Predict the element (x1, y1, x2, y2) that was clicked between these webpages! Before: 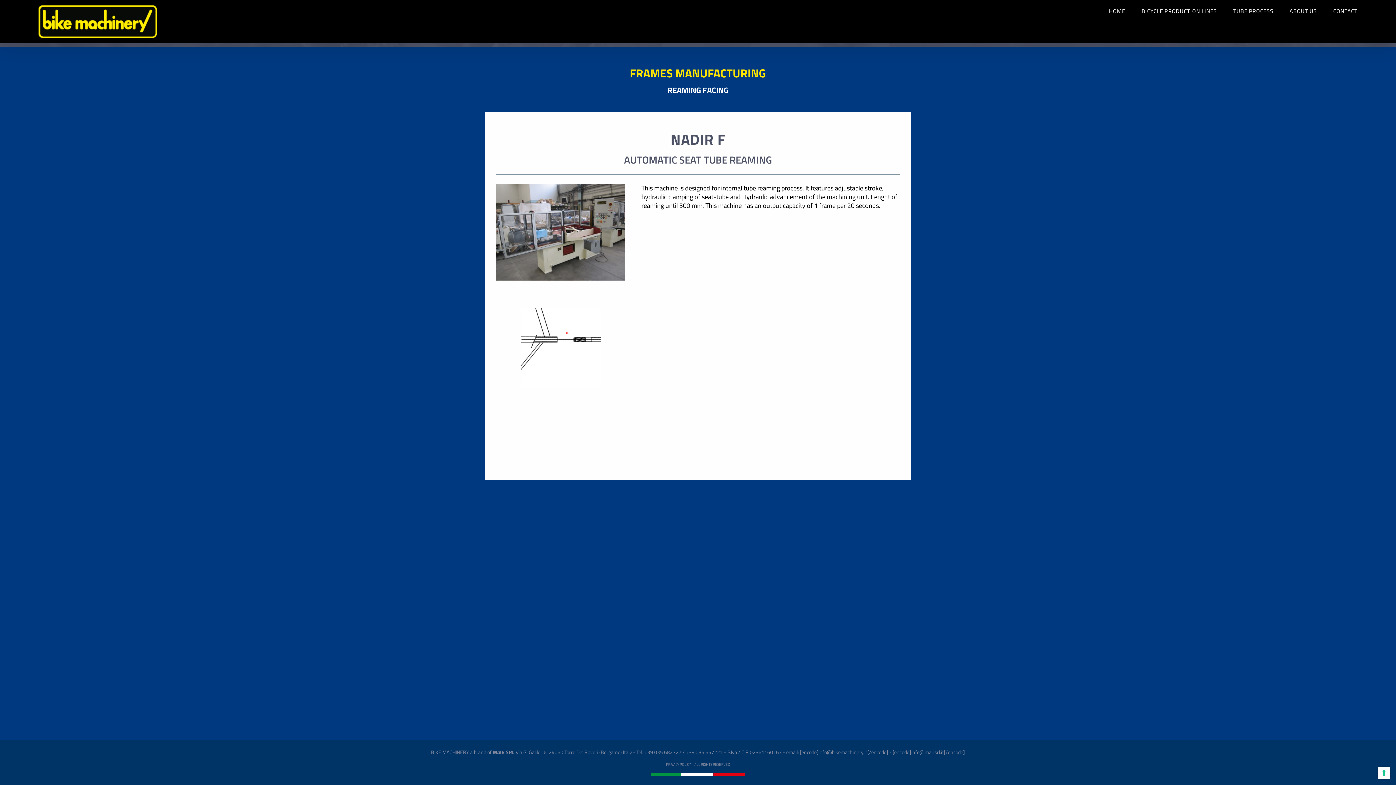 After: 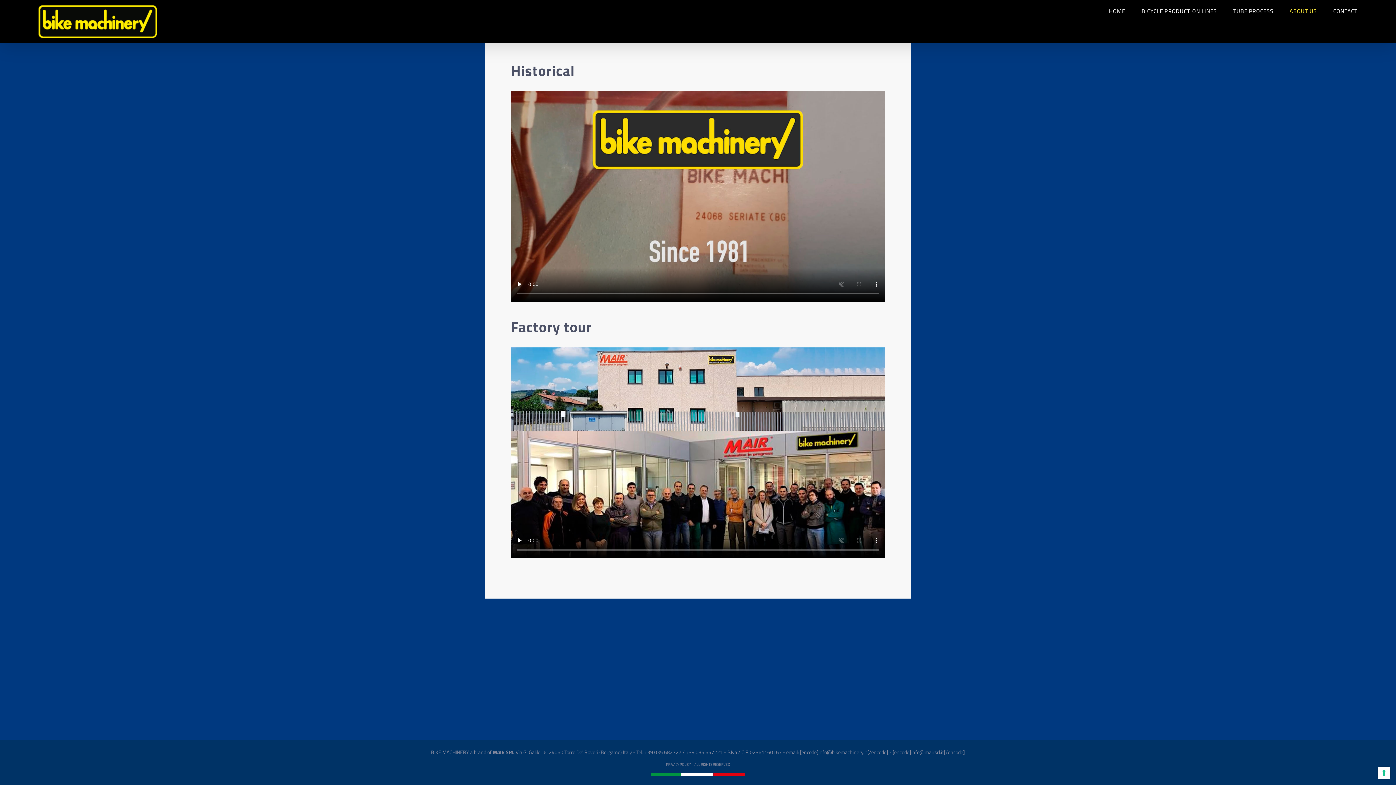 Action: bbox: (1289, 3, 1317, 18) label: ABOUT US